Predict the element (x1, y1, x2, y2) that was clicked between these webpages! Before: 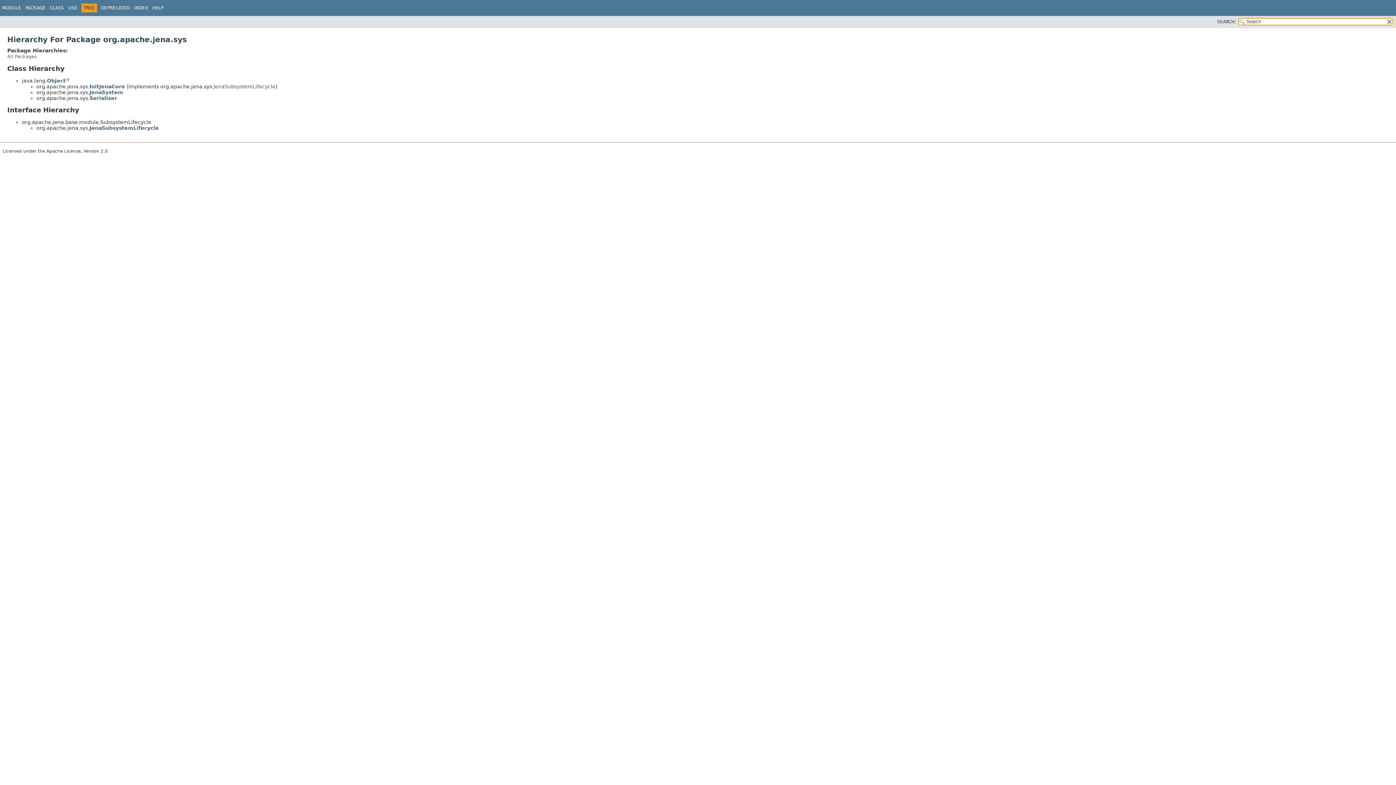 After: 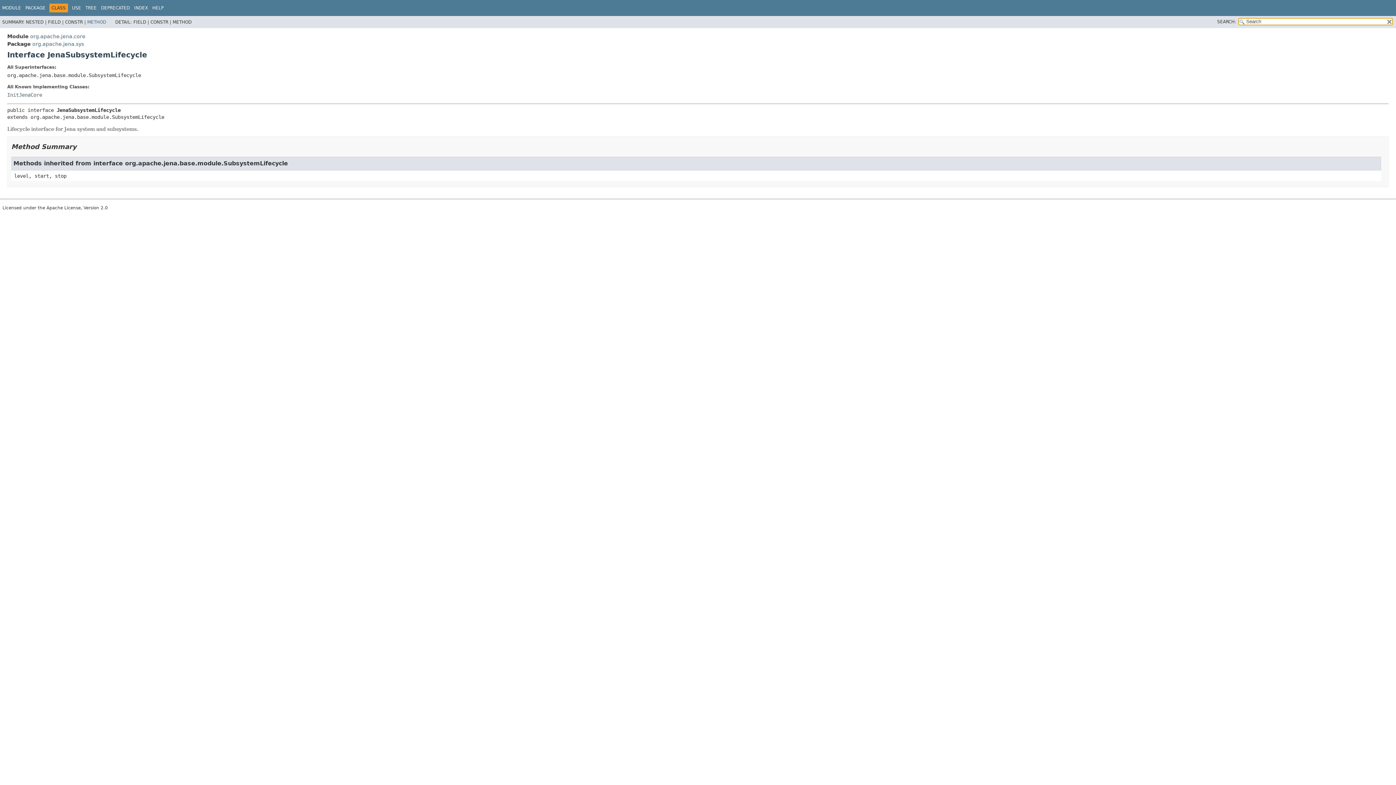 Action: label: JenaSubsystemLifecycle bbox: (213, 83, 275, 89)